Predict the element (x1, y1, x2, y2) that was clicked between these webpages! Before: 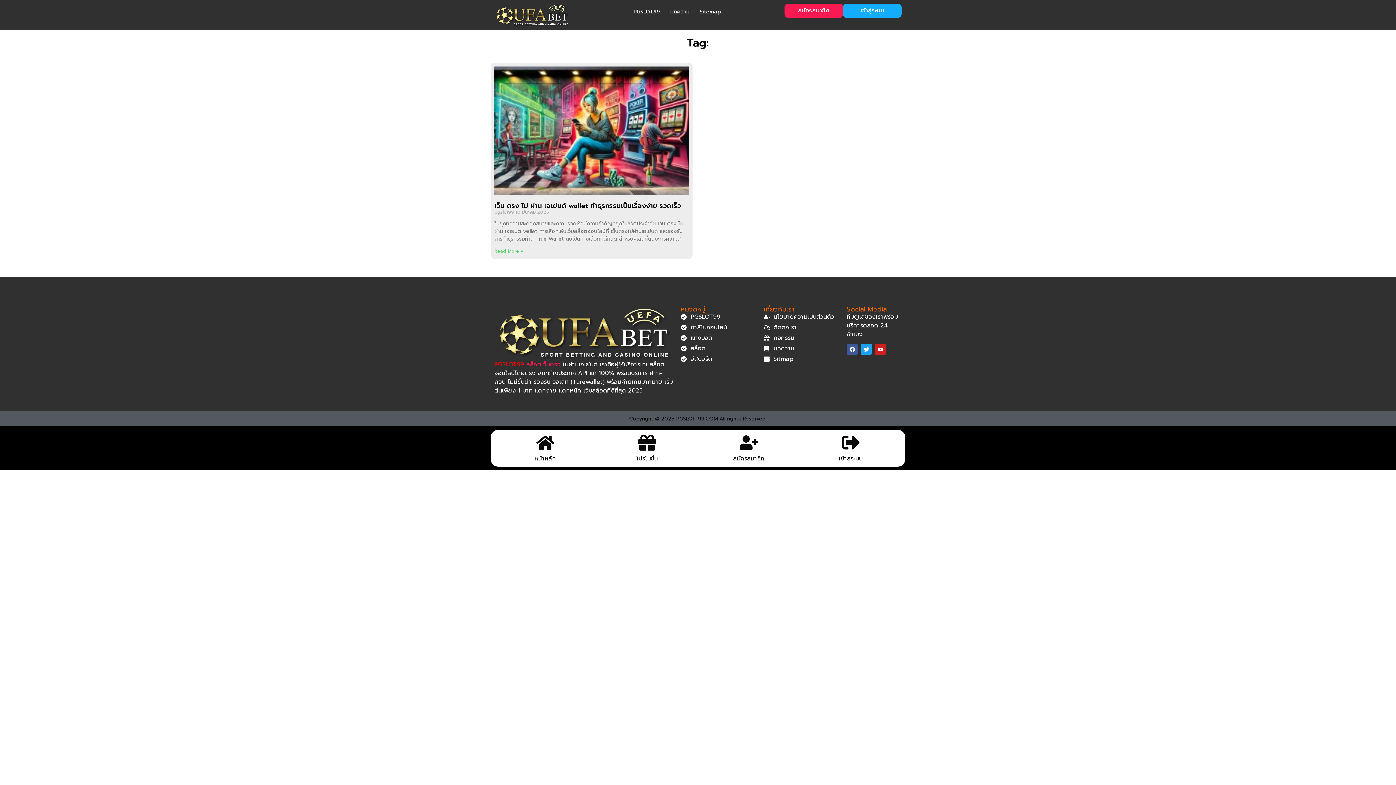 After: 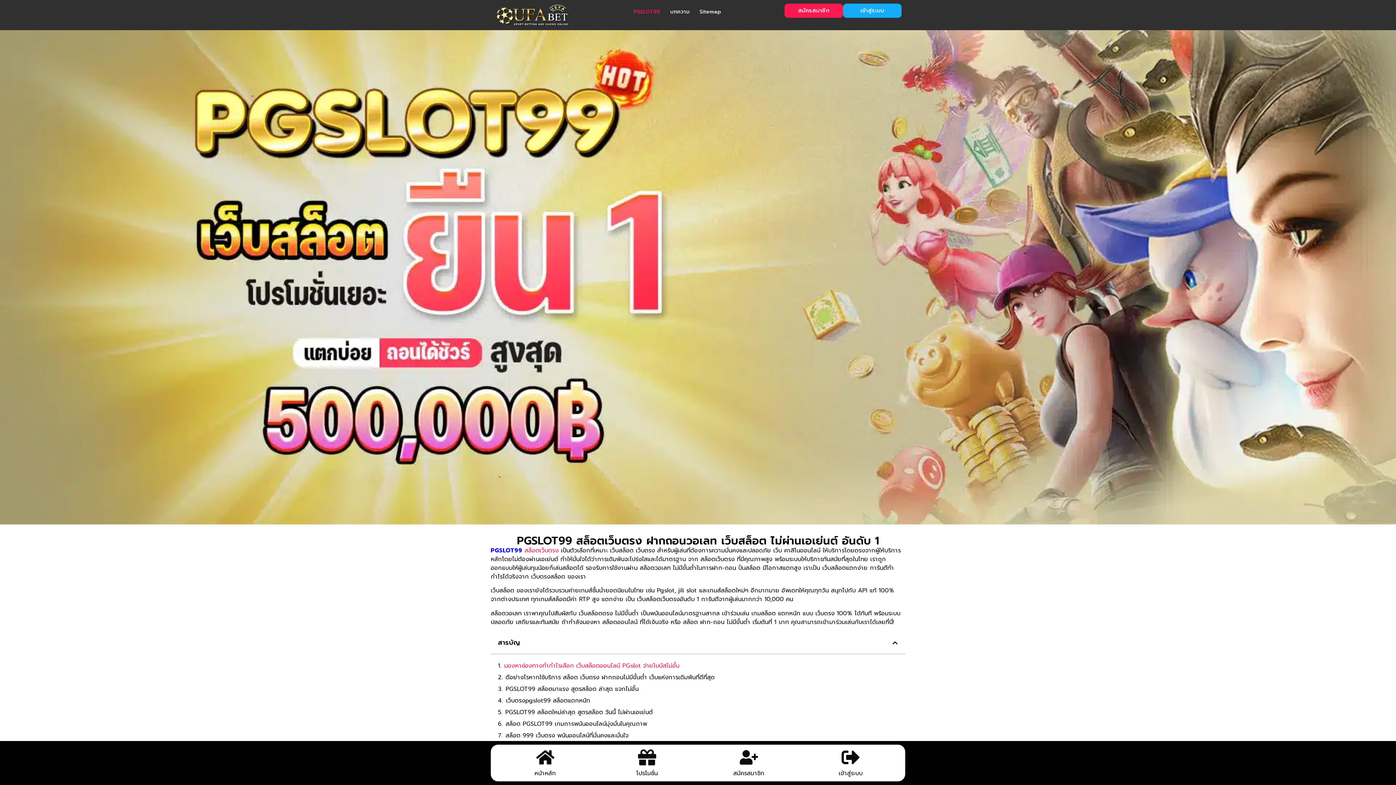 Action: bbox: (681, 312, 756, 321) label: PGSLOT99